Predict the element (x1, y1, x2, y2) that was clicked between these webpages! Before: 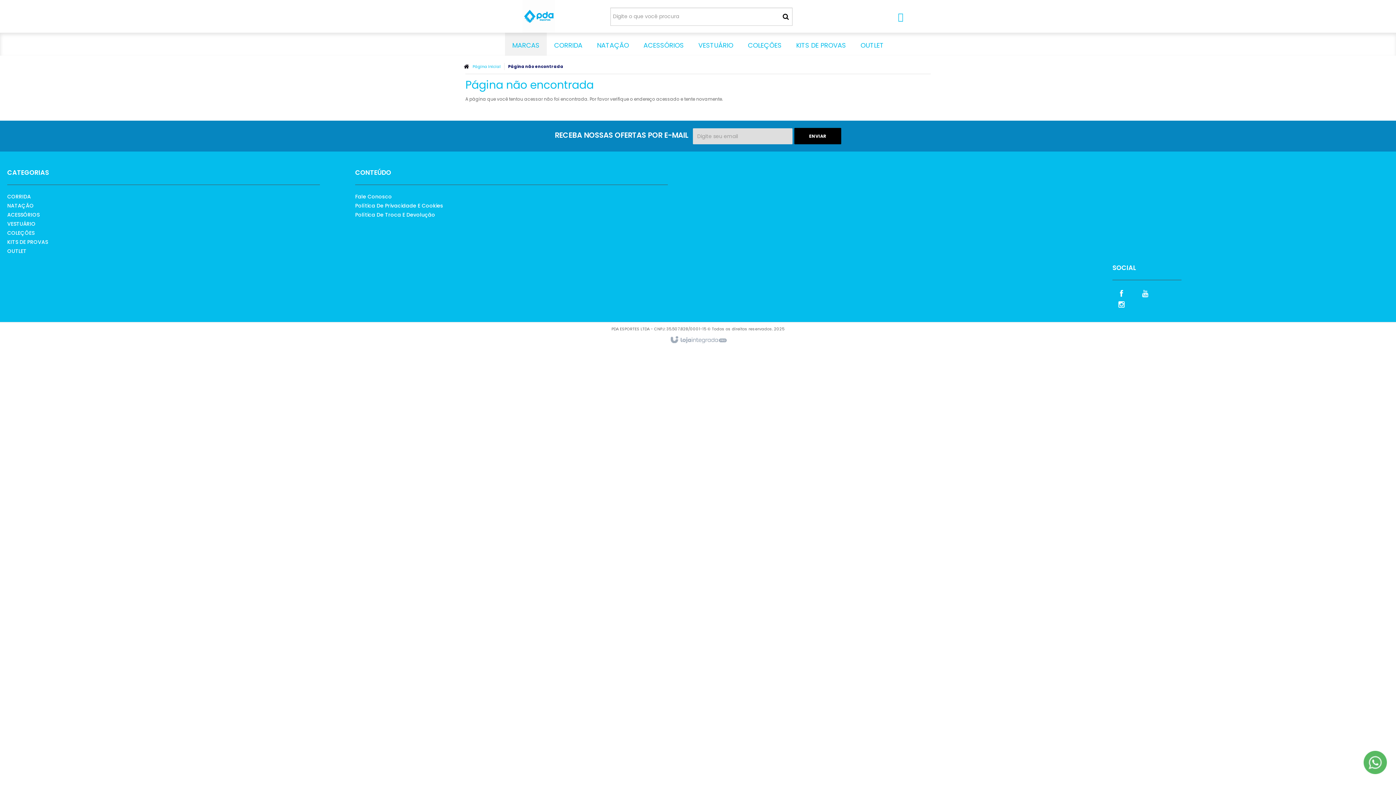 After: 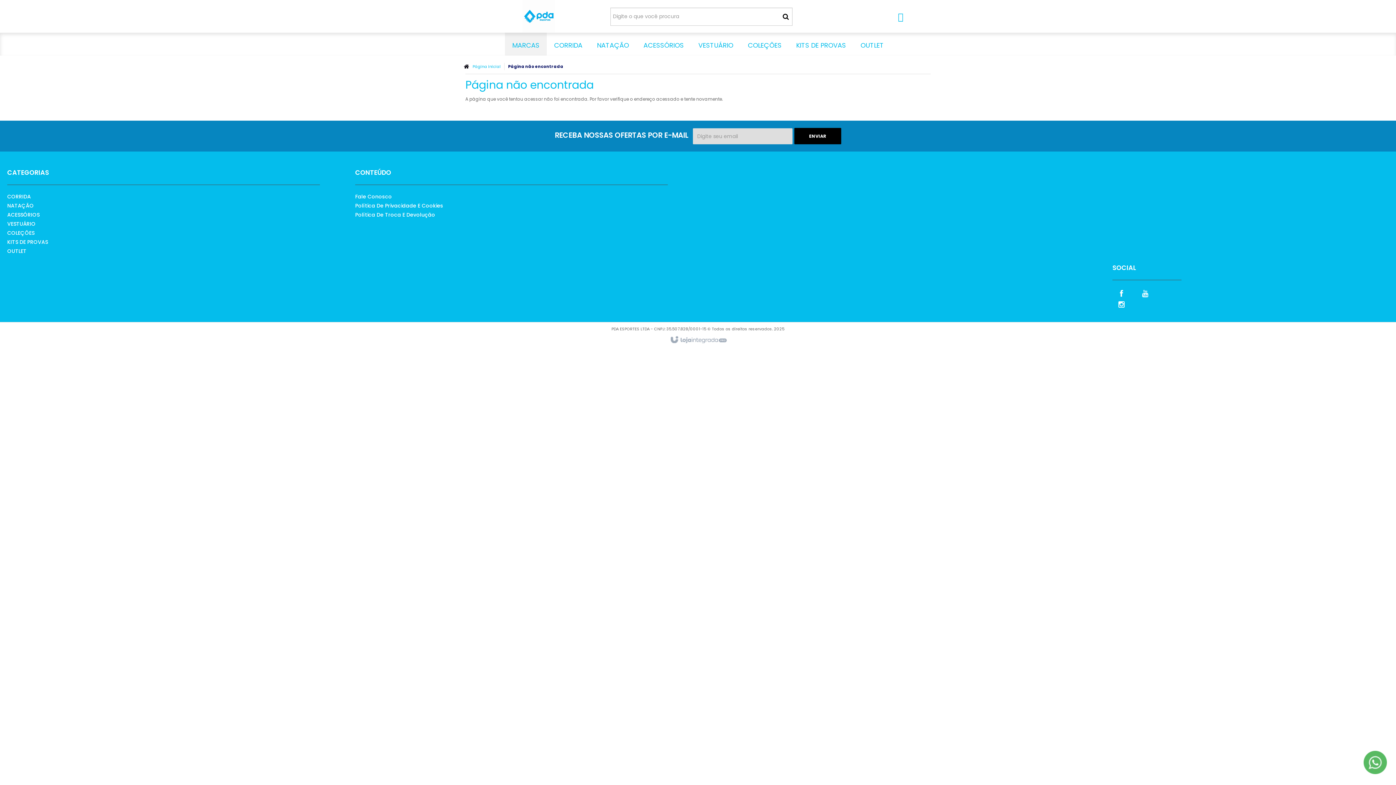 Action: bbox: (1364, 759, 1387, 765)